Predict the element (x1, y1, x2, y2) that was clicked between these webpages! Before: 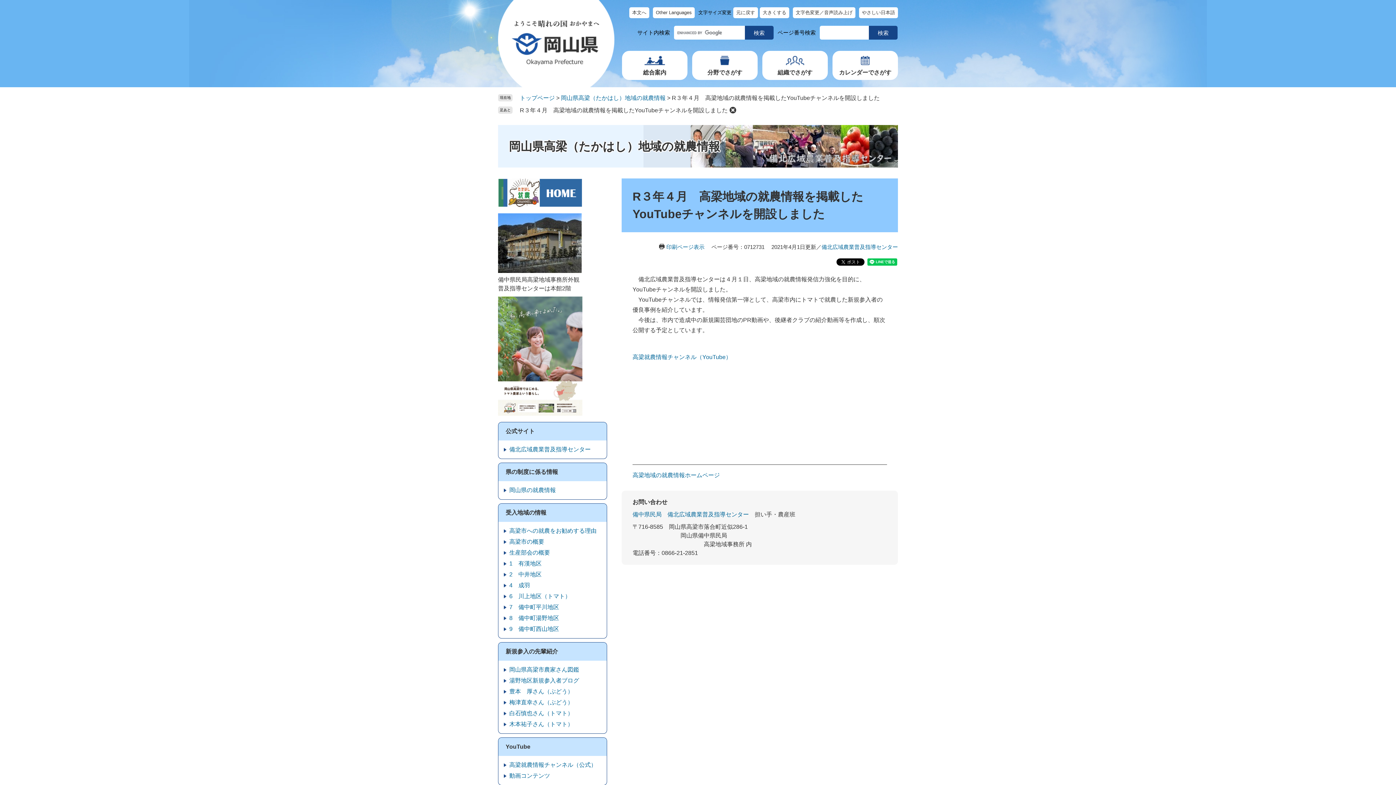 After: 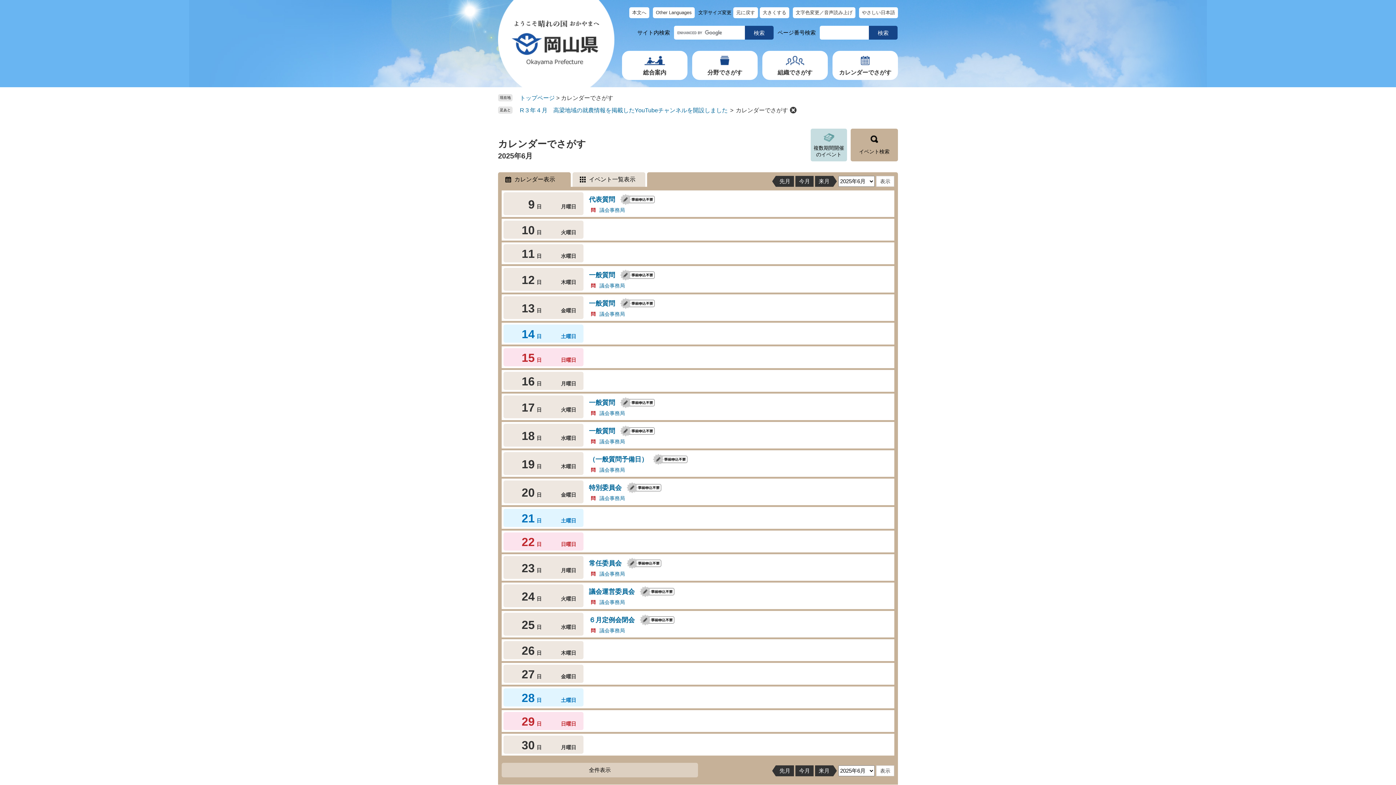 Action: bbox: (832, 50, 898, 80) label: カレンダーでさがす